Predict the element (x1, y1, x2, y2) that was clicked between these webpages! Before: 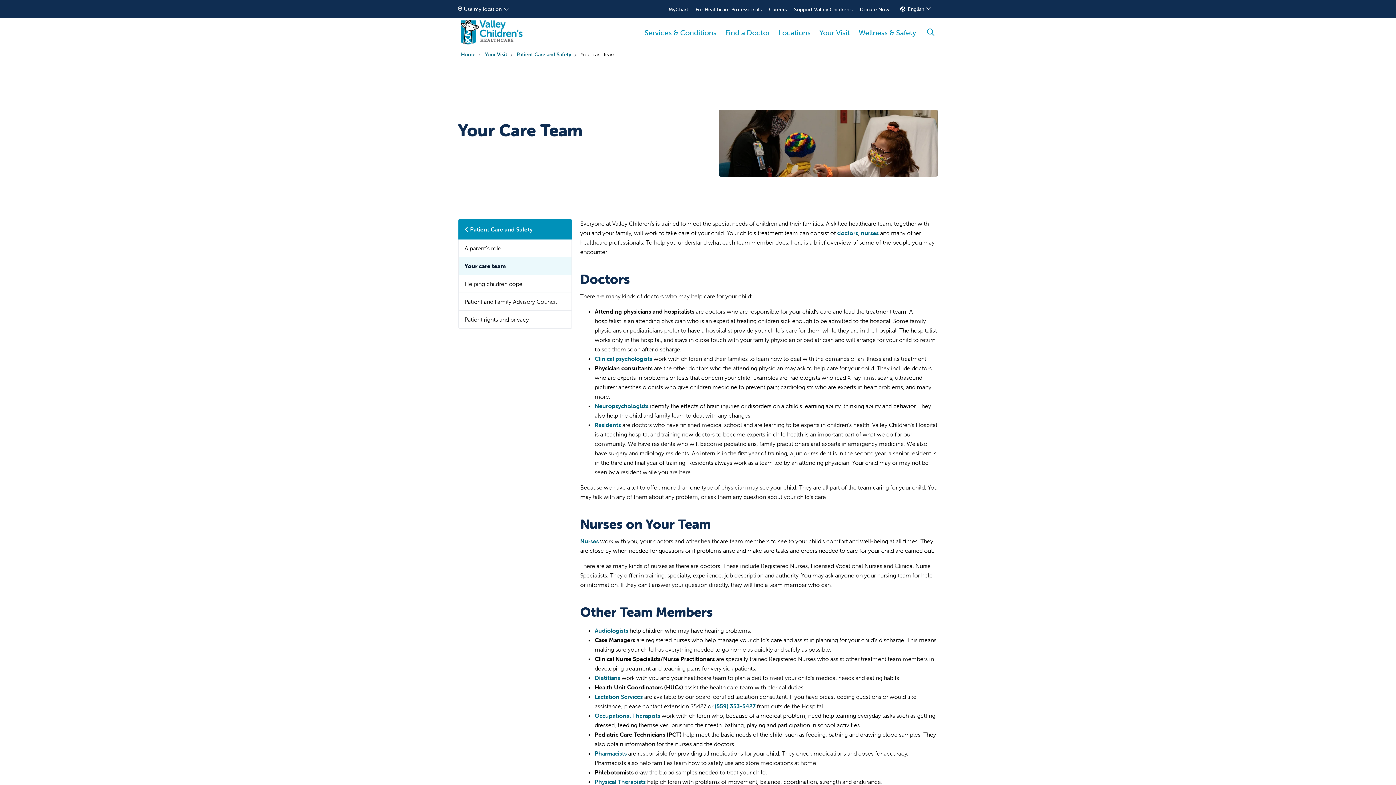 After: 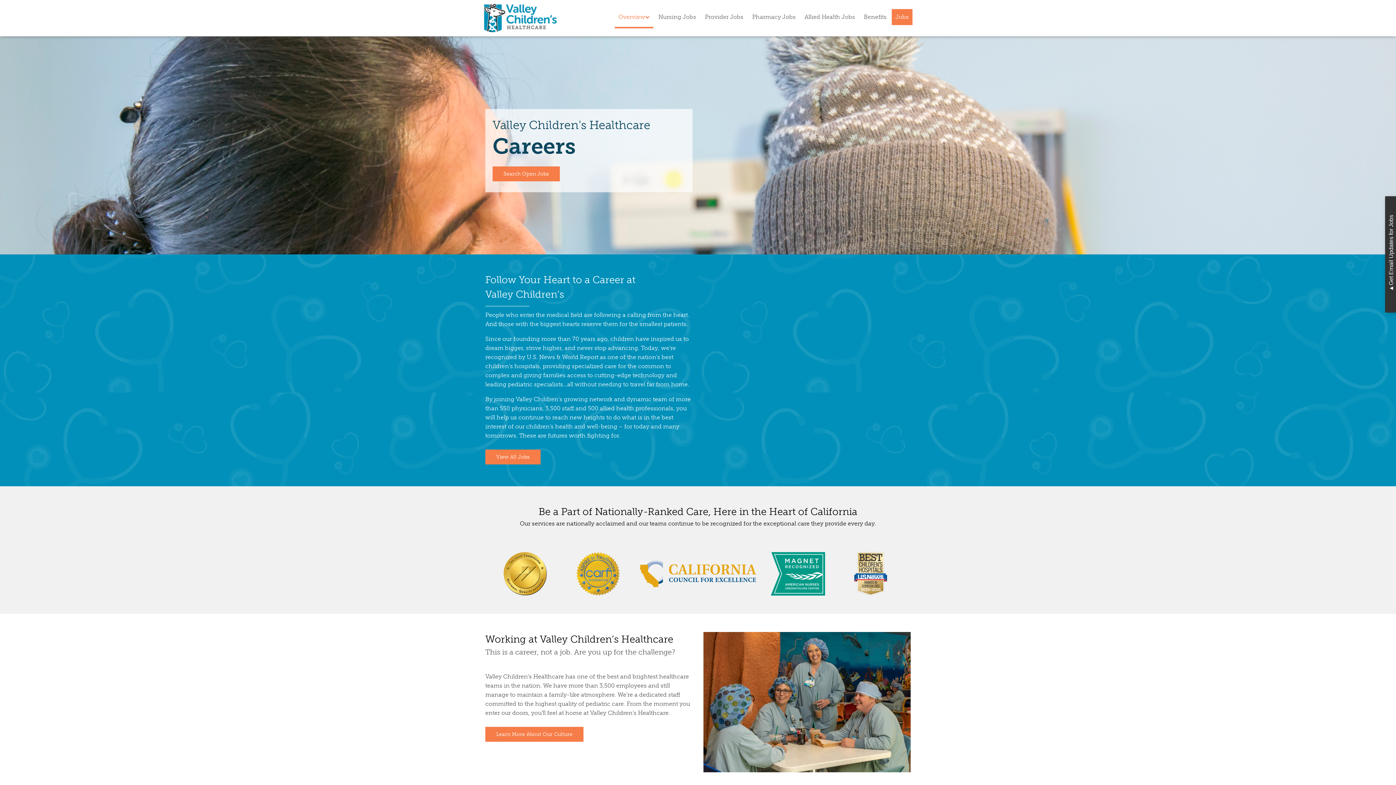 Action: label: Careers bbox: (769, 6, 787, 12)